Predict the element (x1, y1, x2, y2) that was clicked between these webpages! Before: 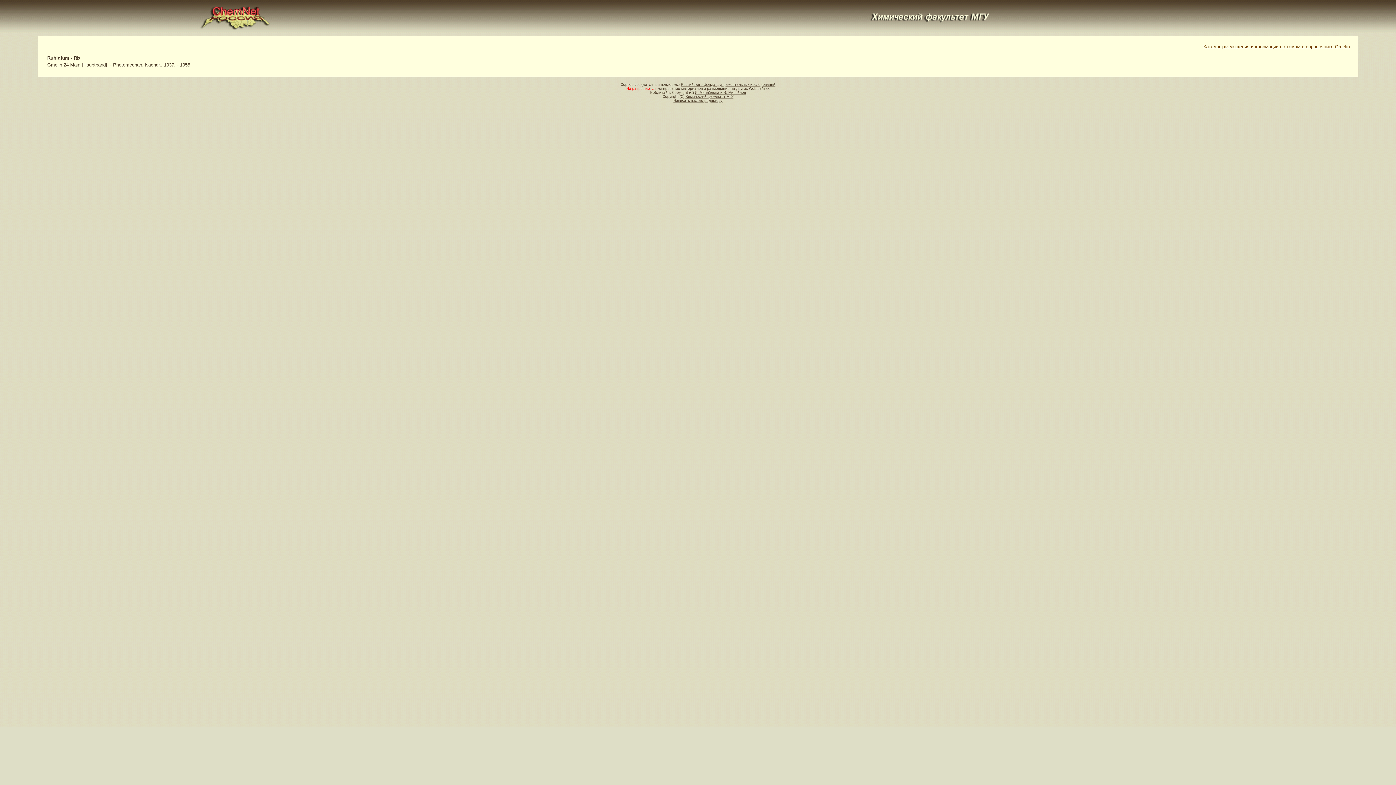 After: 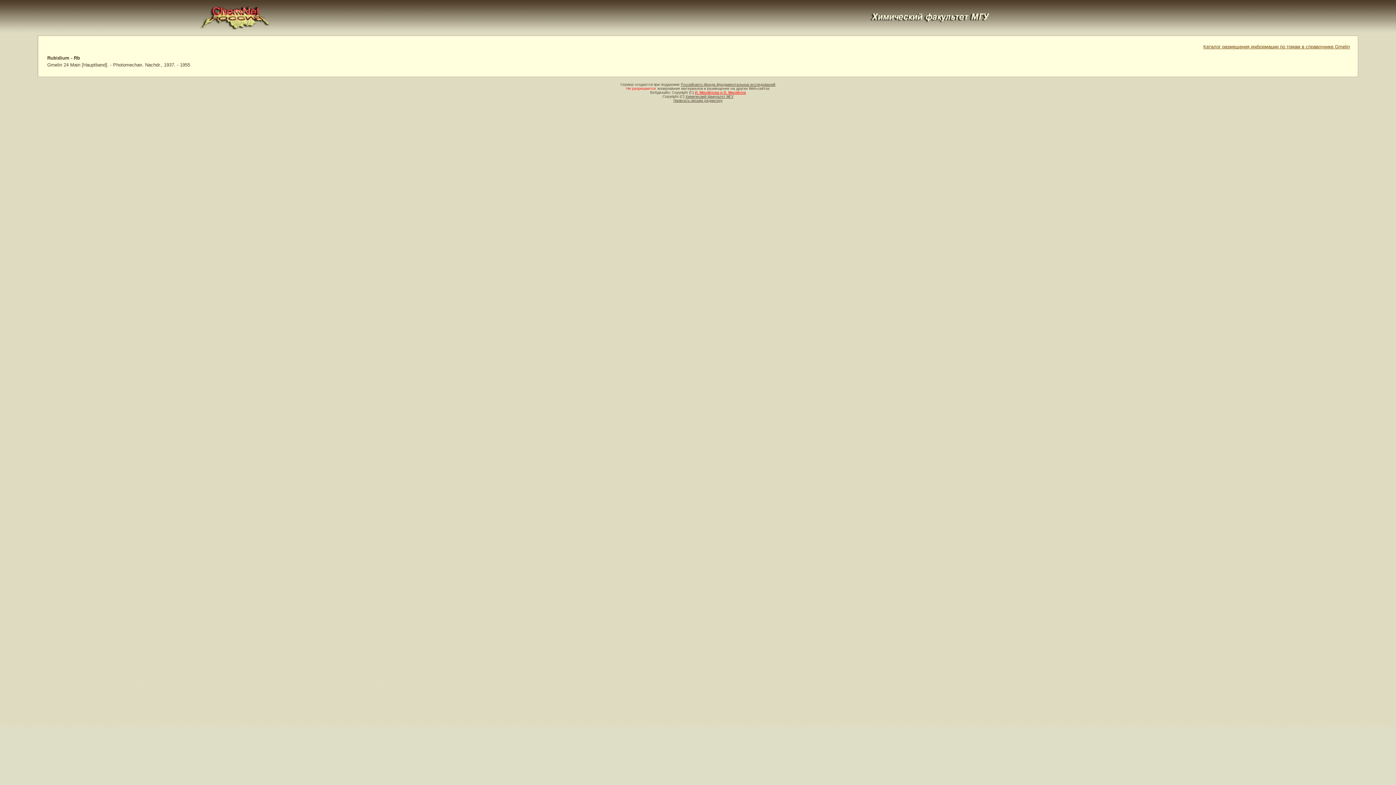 Action: label: И. Миняйлова и В. Миняйлов bbox: (695, 90, 746, 94)